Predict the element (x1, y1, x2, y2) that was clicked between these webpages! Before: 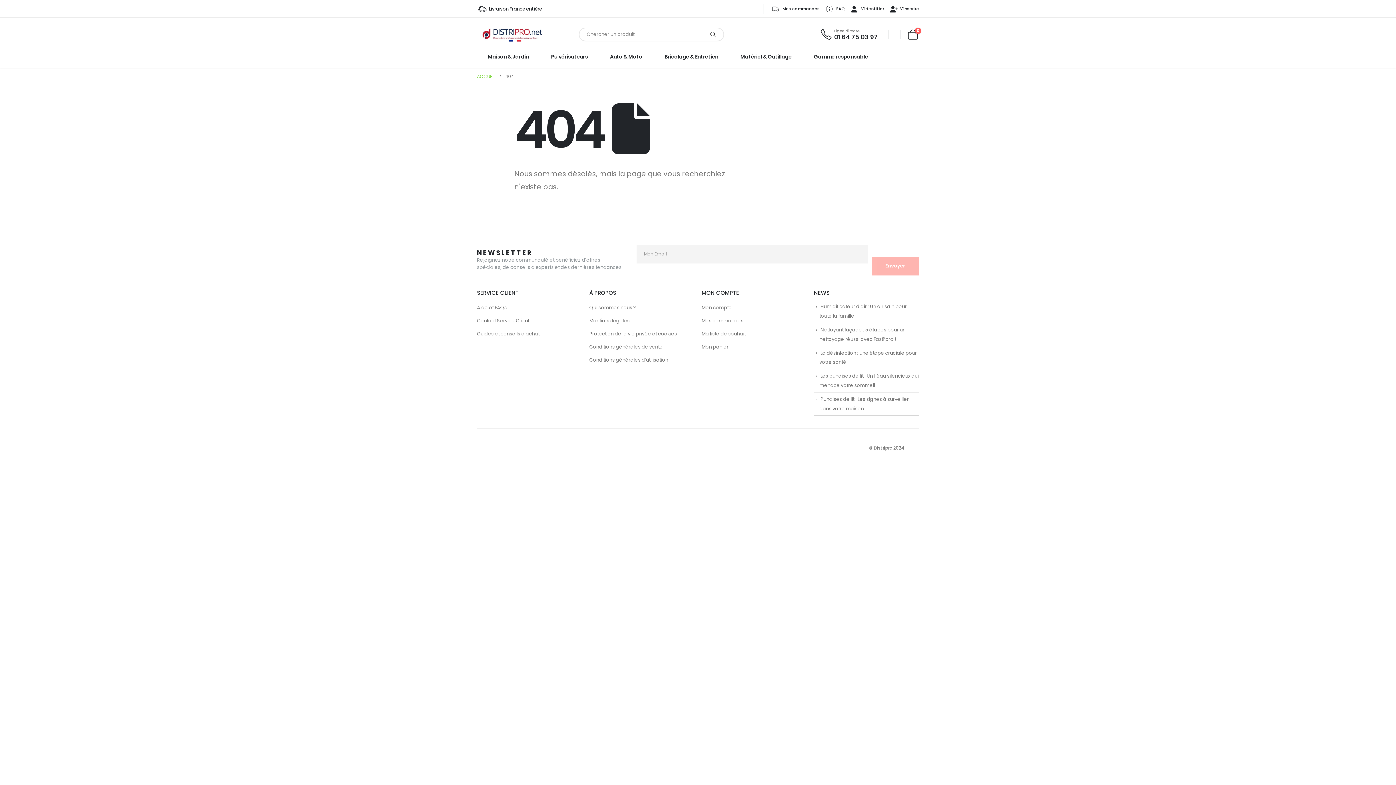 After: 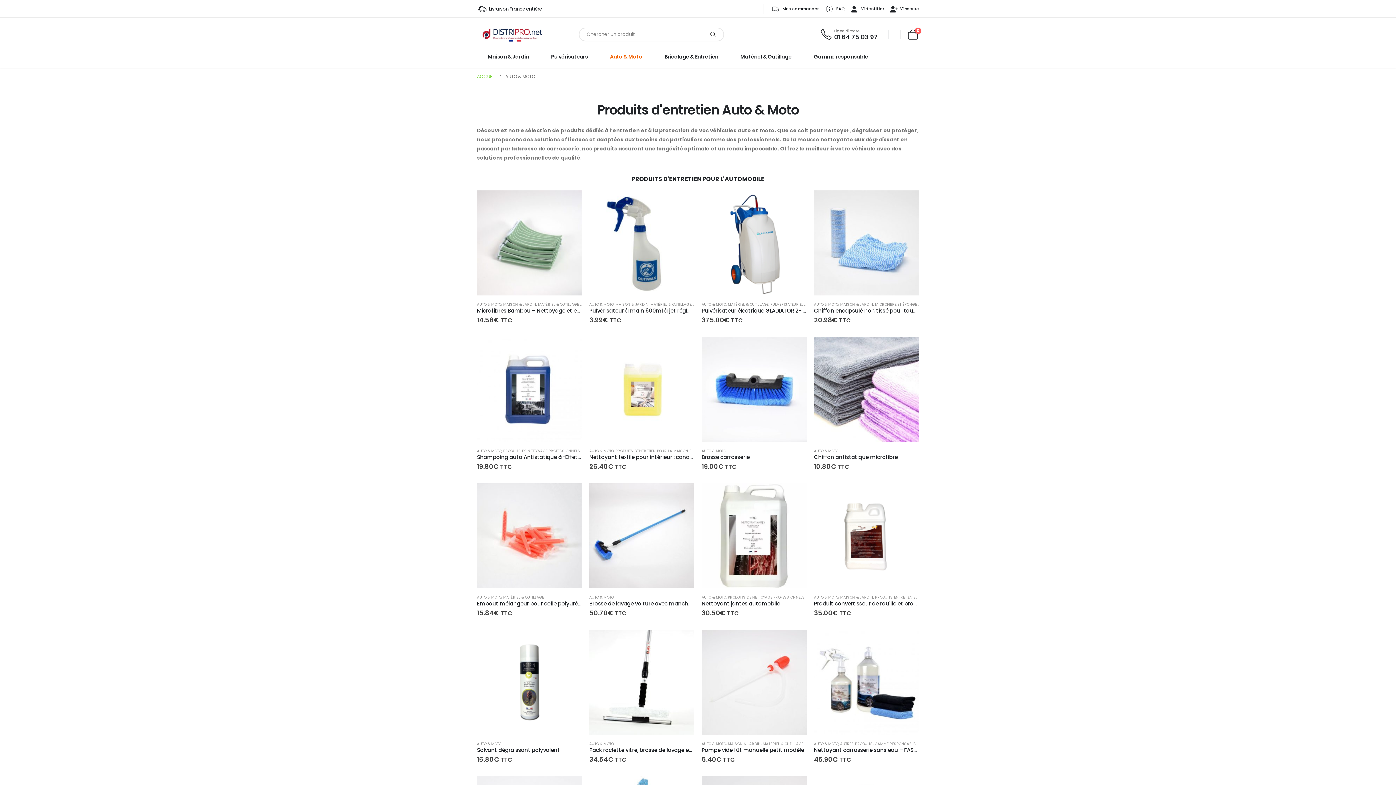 Action: bbox: (599, 45, 653, 67) label: Auto & Moto